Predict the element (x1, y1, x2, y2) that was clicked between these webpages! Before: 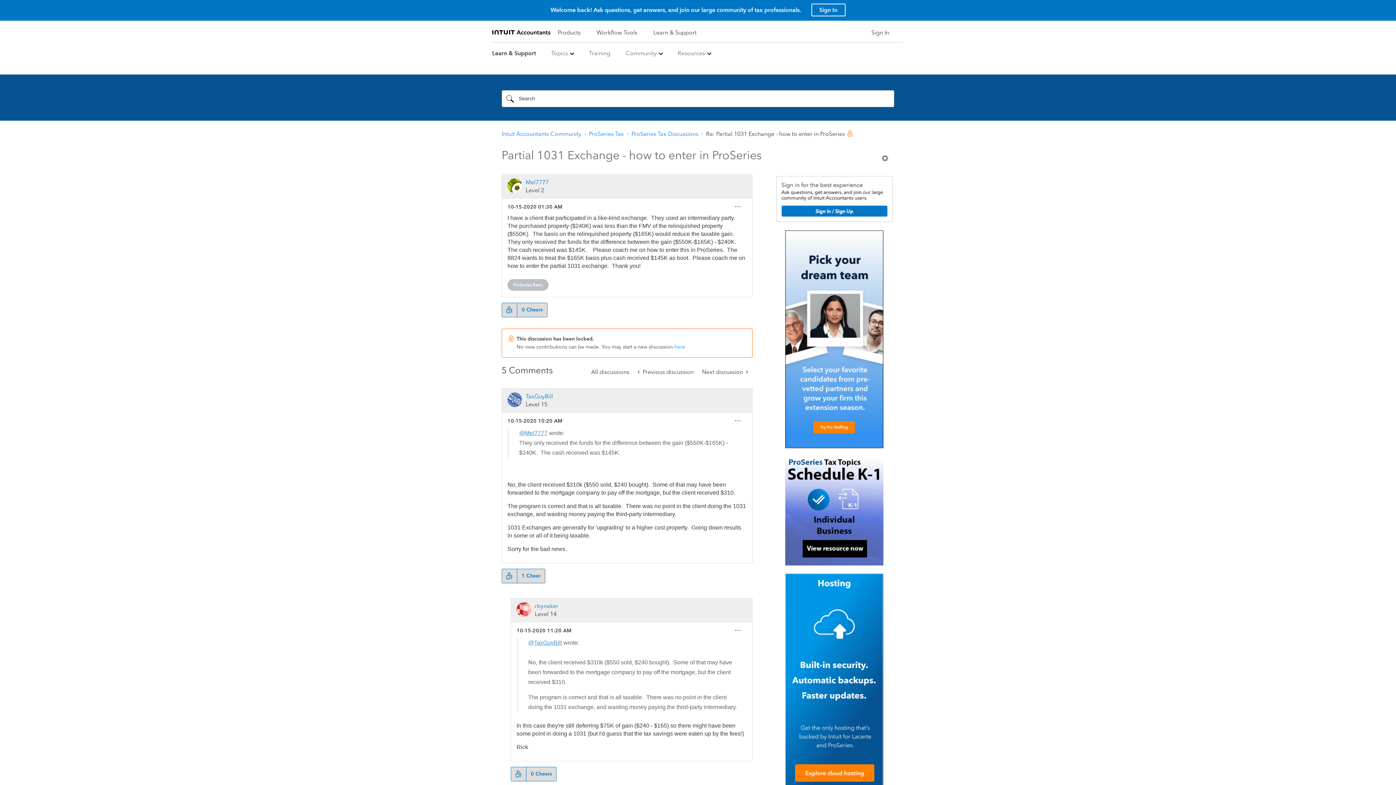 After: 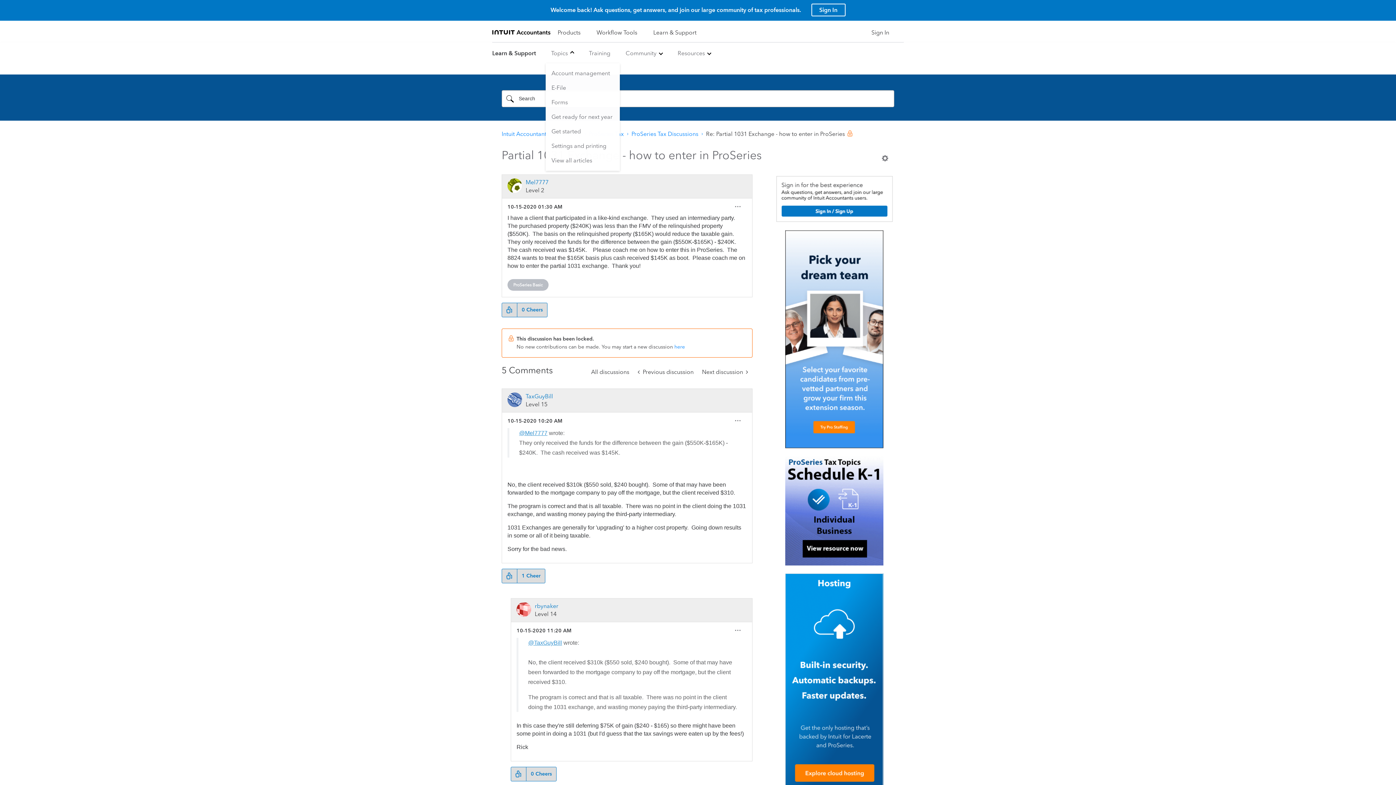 Action: label: Topics   bbox: (551, 48, 573, 58)